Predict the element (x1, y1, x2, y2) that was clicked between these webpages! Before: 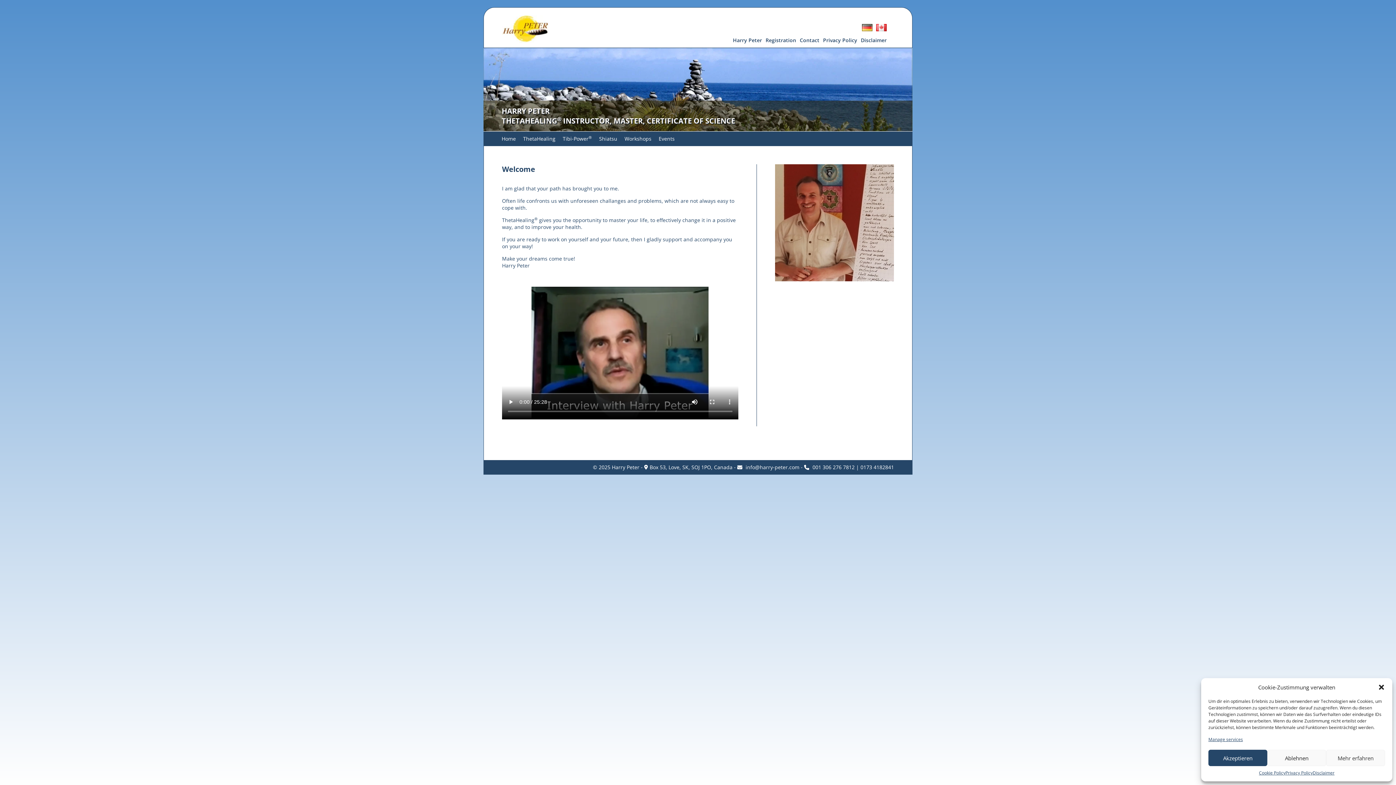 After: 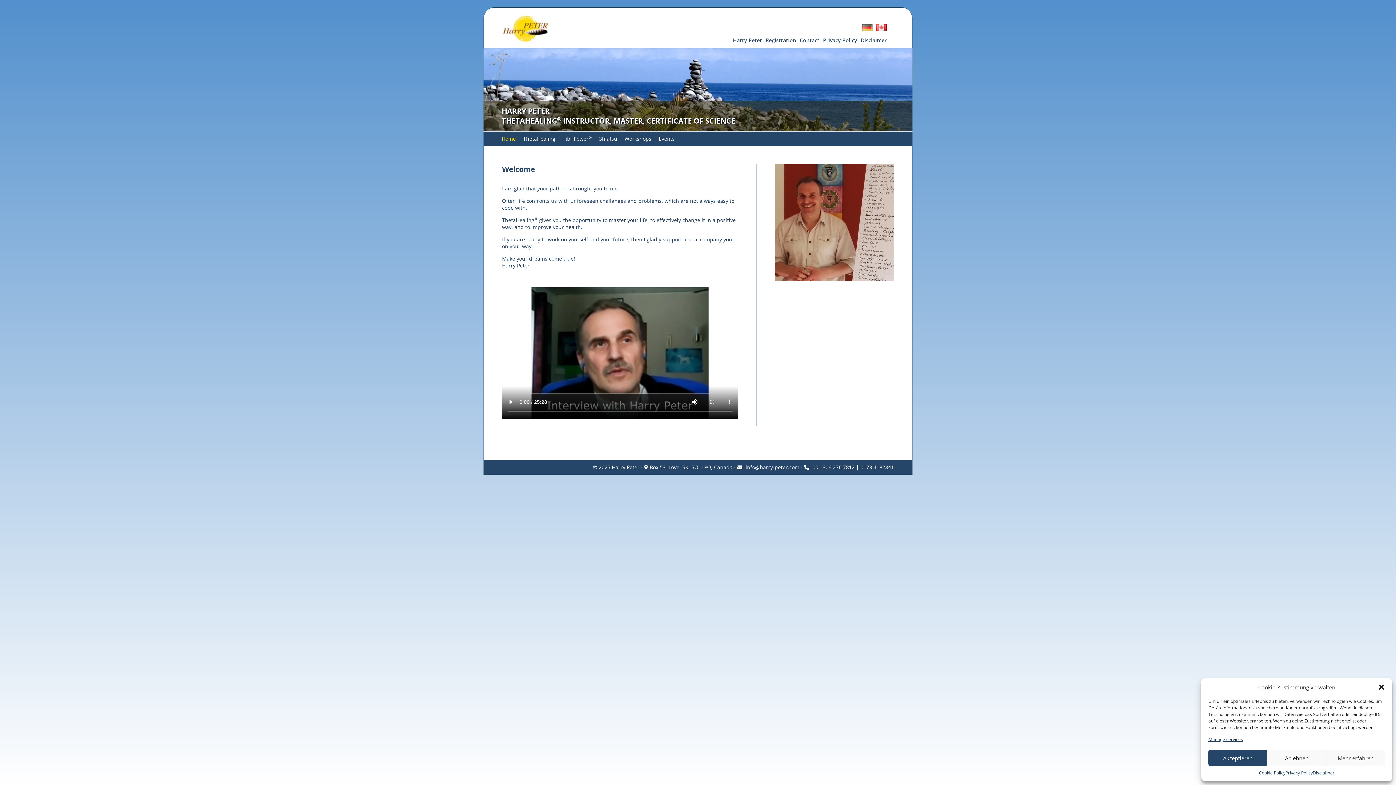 Action: label: Home bbox: (501, 135, 516, 142)